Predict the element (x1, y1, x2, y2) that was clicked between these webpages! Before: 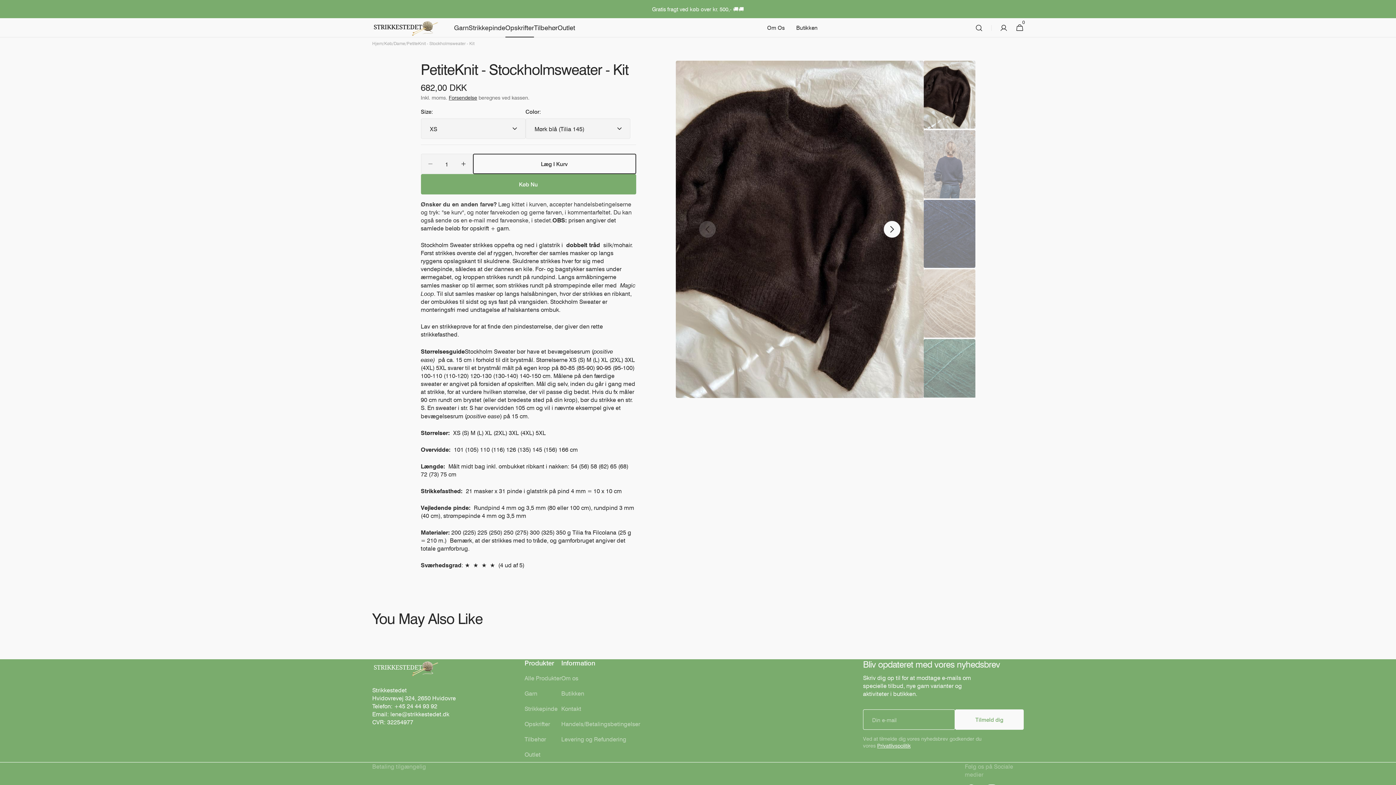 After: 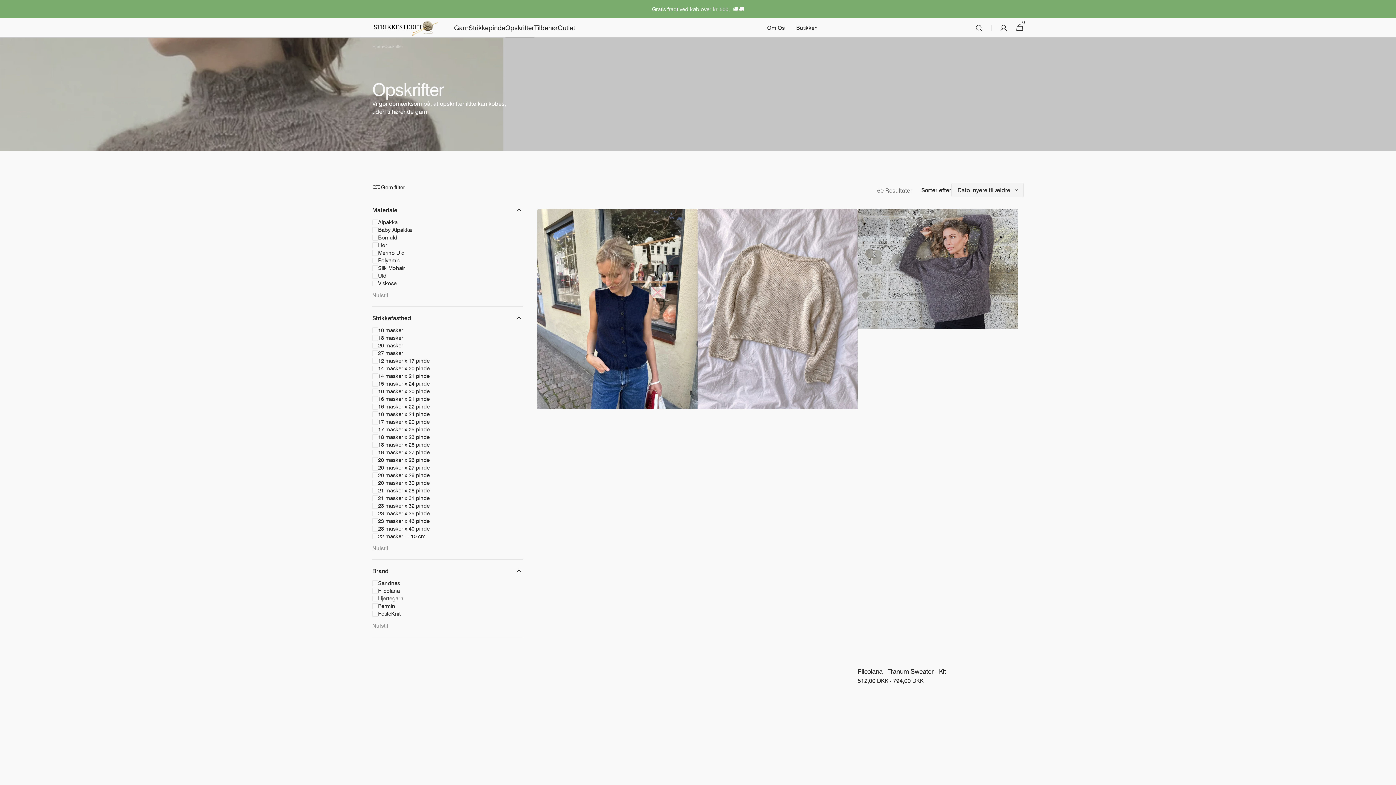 Action: label: Opskrifter bbox: (524, 716, 550, 732)